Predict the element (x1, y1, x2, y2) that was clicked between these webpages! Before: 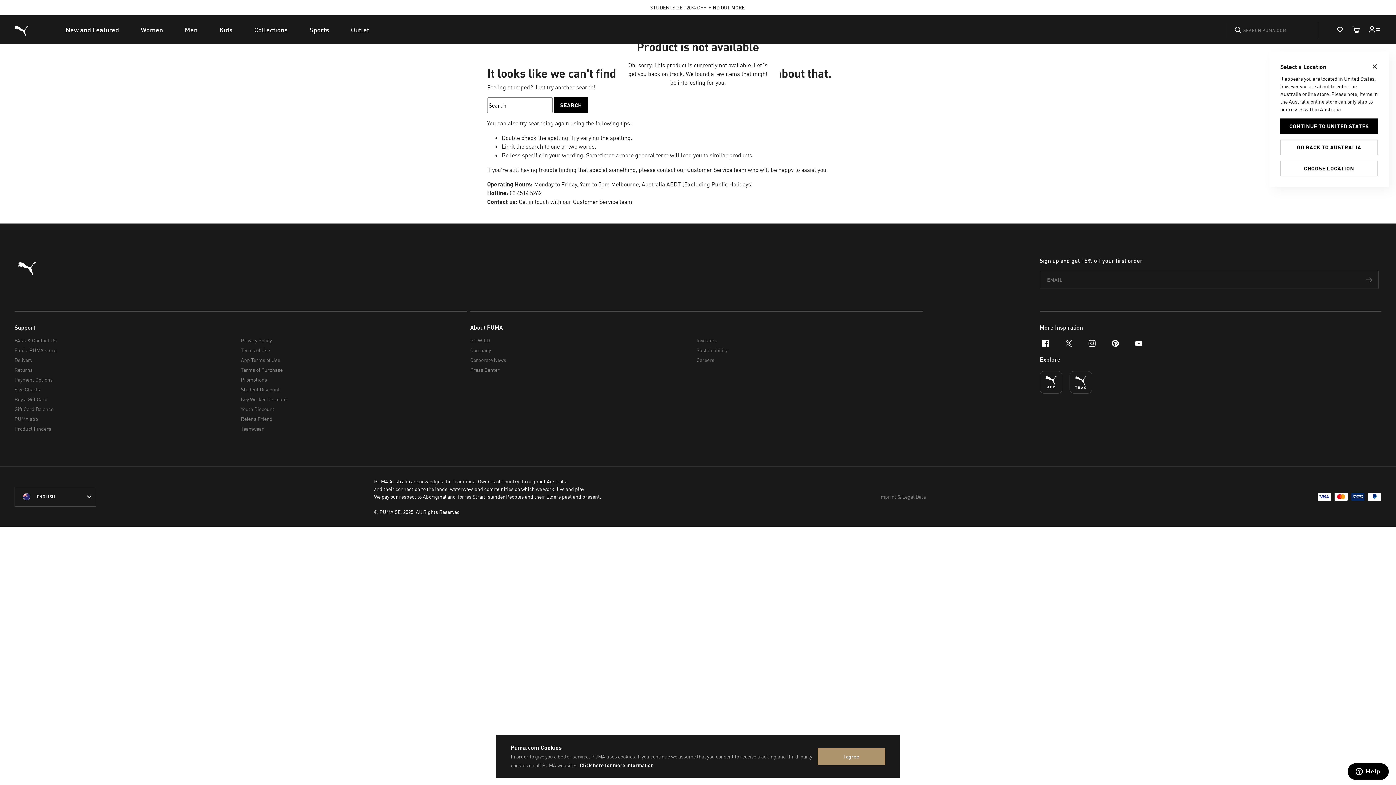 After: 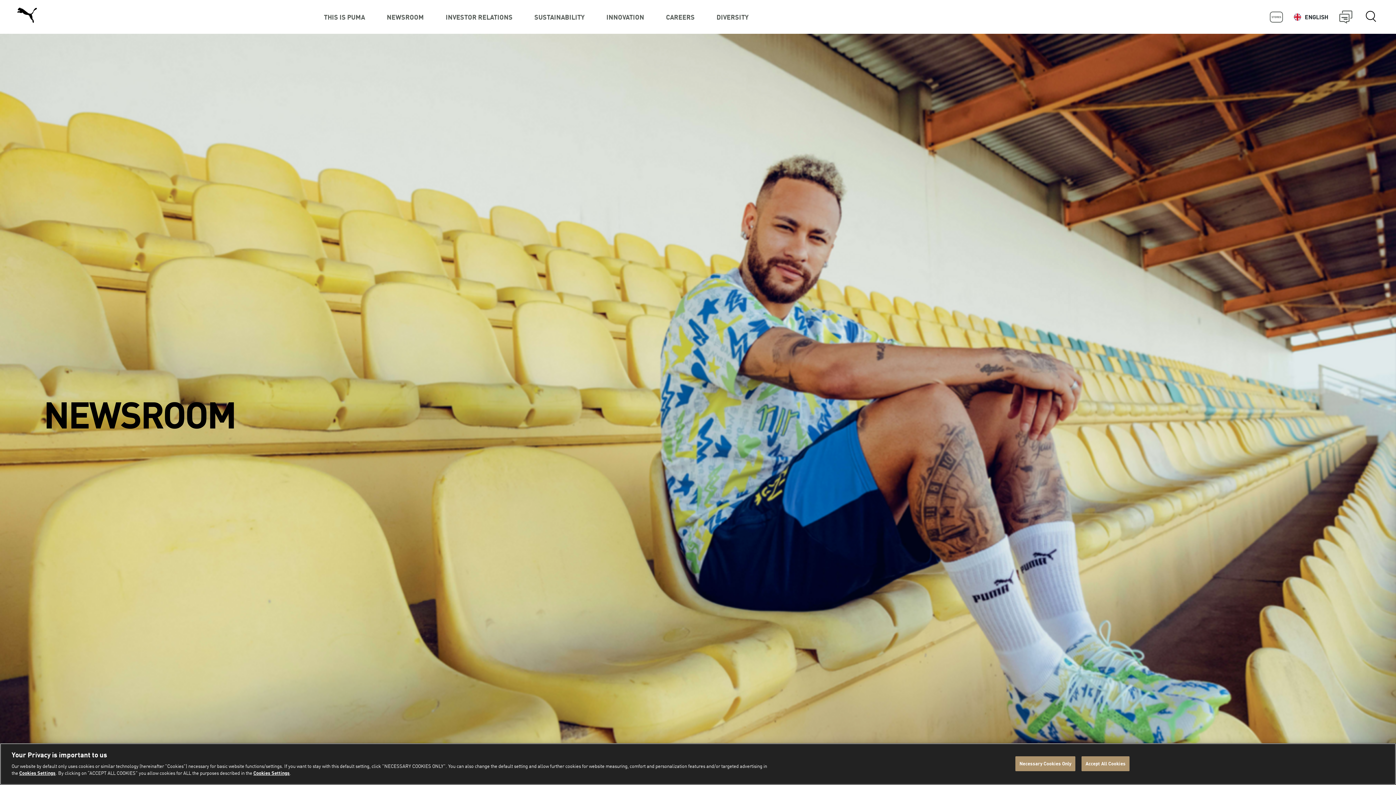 Action: label: Corporate News bbox: (470, 355, 691, 365)